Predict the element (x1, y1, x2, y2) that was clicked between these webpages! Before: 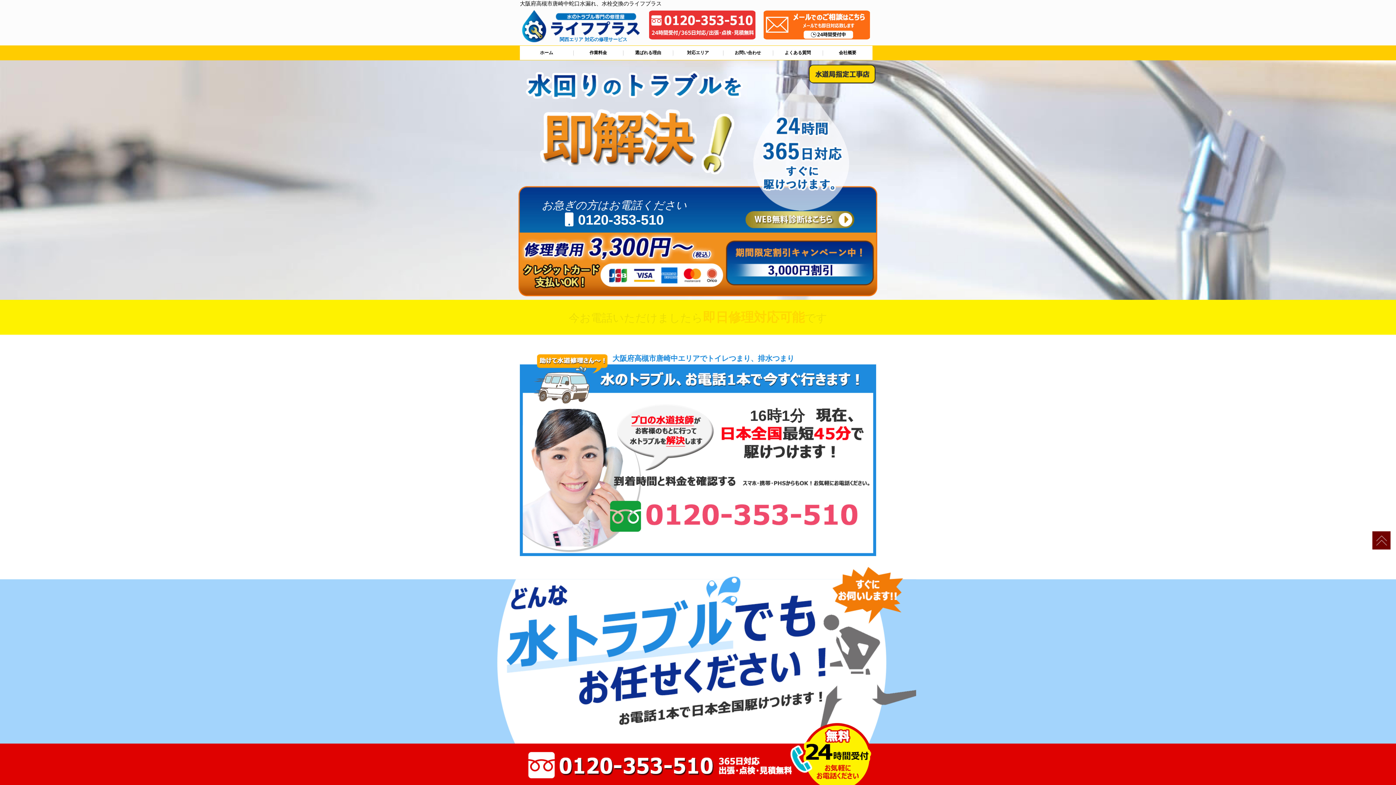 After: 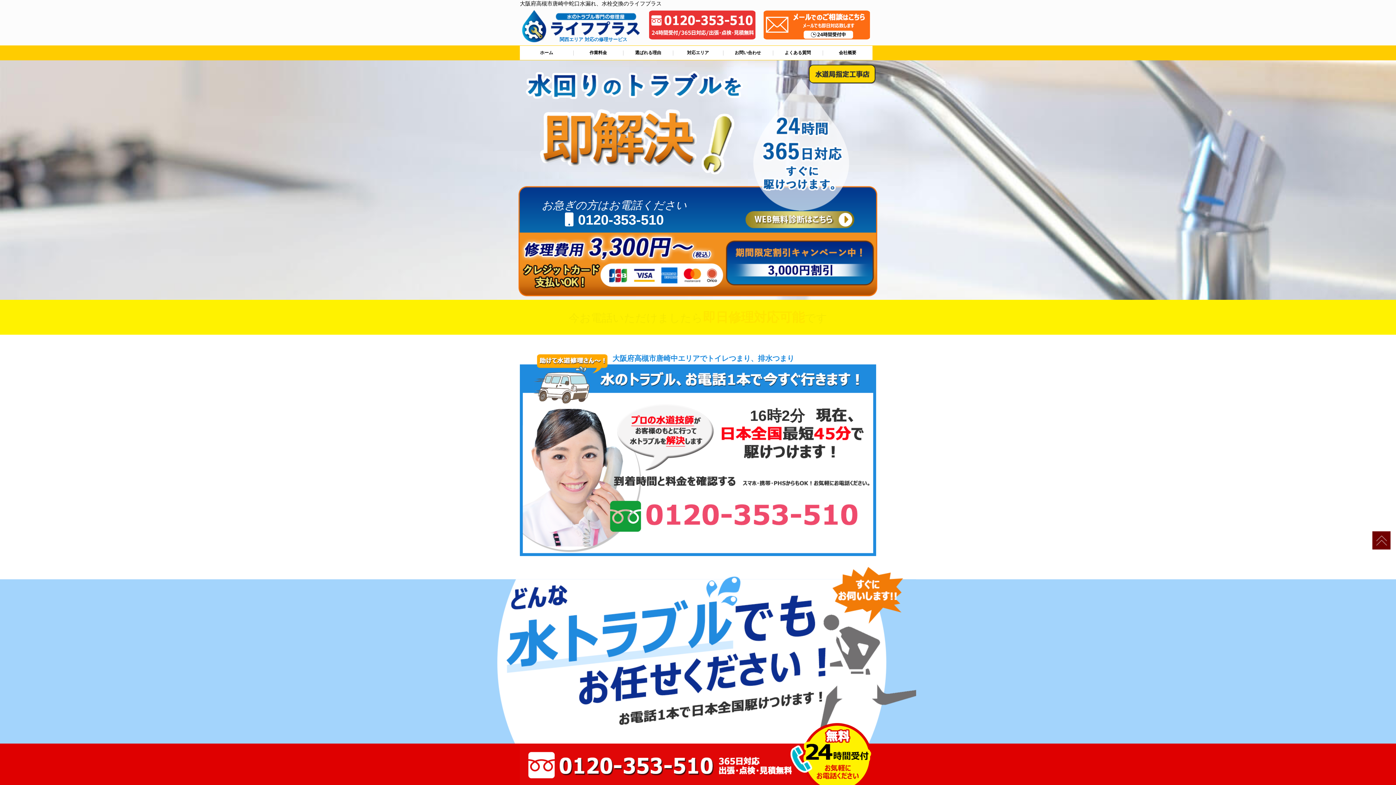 Action: label: ホーム bbox: (520, 45, 573, 60)